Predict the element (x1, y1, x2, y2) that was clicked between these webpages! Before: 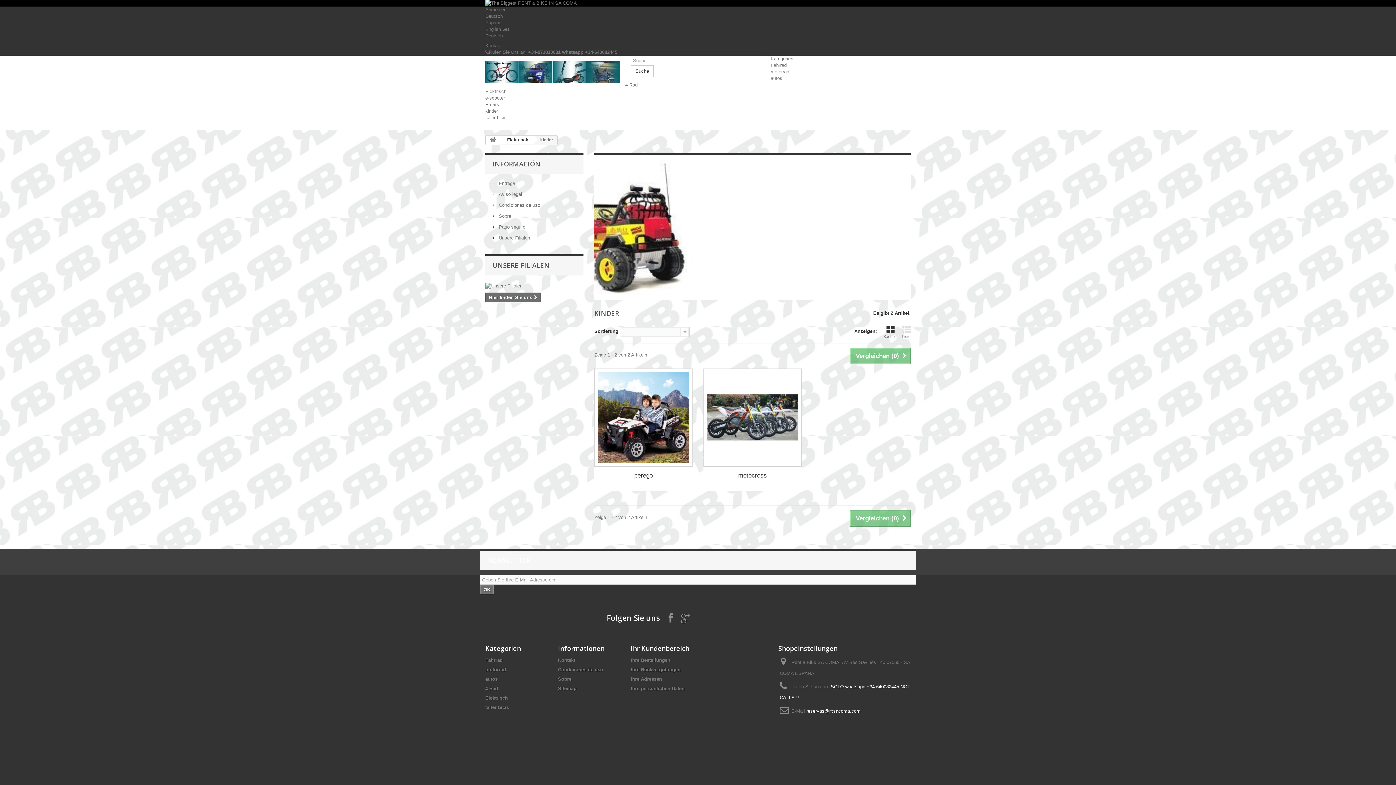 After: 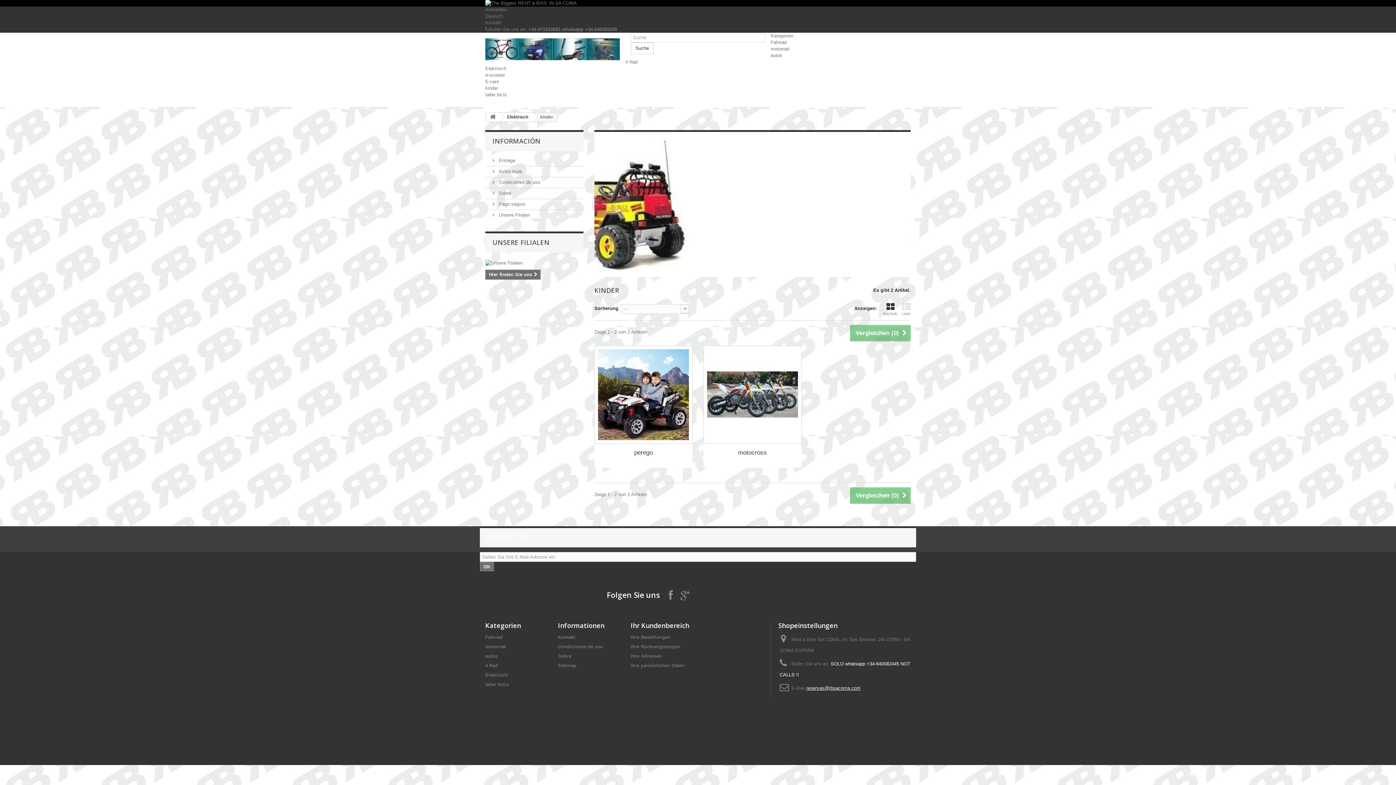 Action: bbox: (806, 708, 860, 714) label: reservas@rbsacoma.com